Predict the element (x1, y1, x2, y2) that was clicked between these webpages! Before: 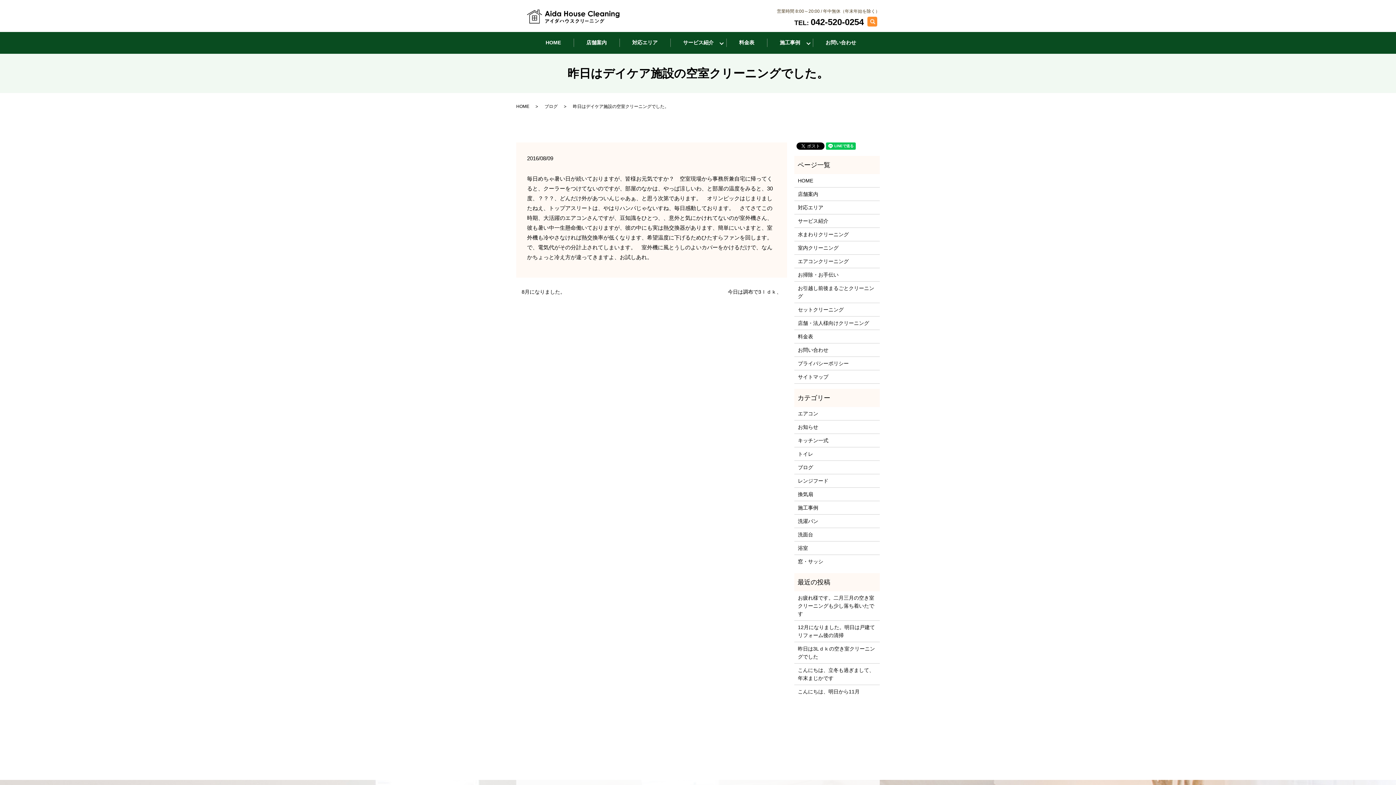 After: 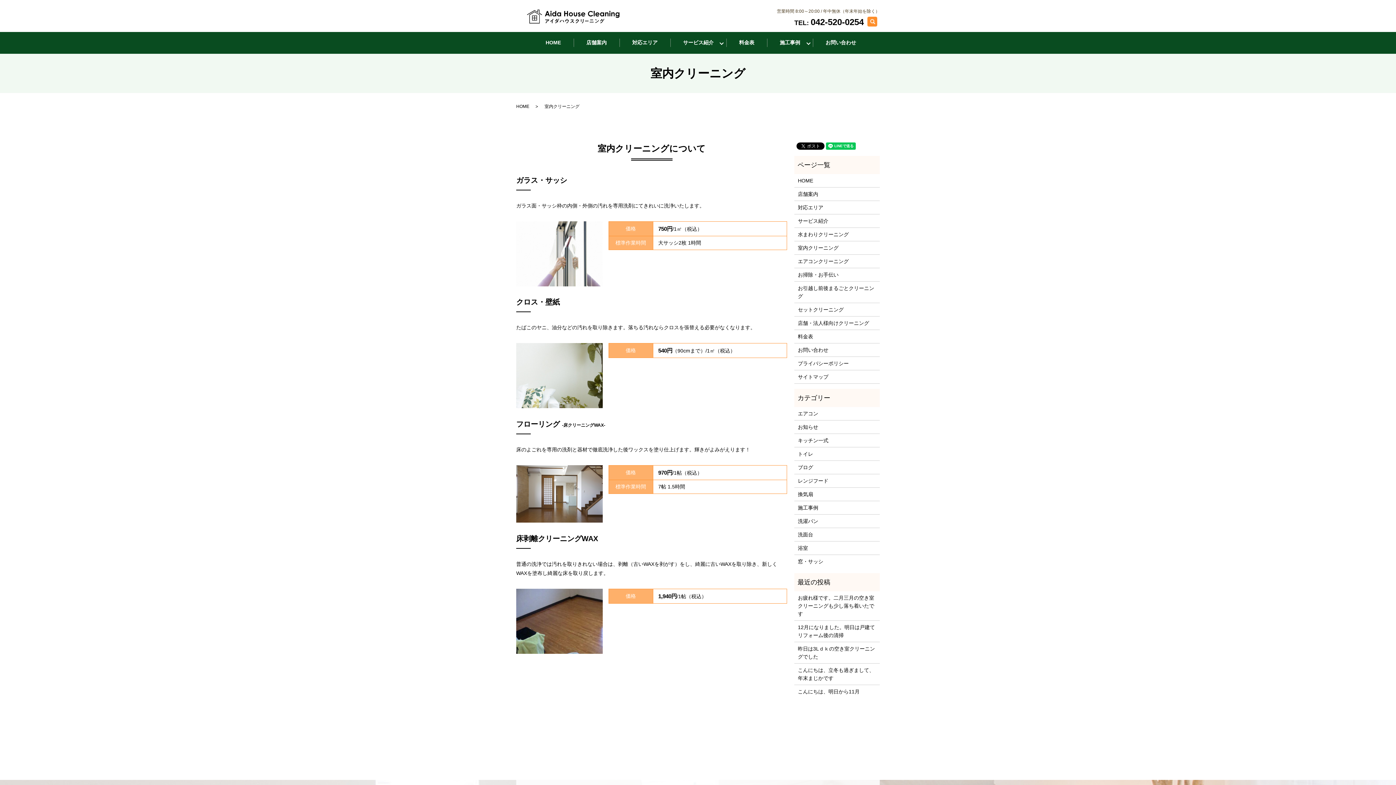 Action: label: 室内クリーニング bbox: (798, 243, 876, 251)